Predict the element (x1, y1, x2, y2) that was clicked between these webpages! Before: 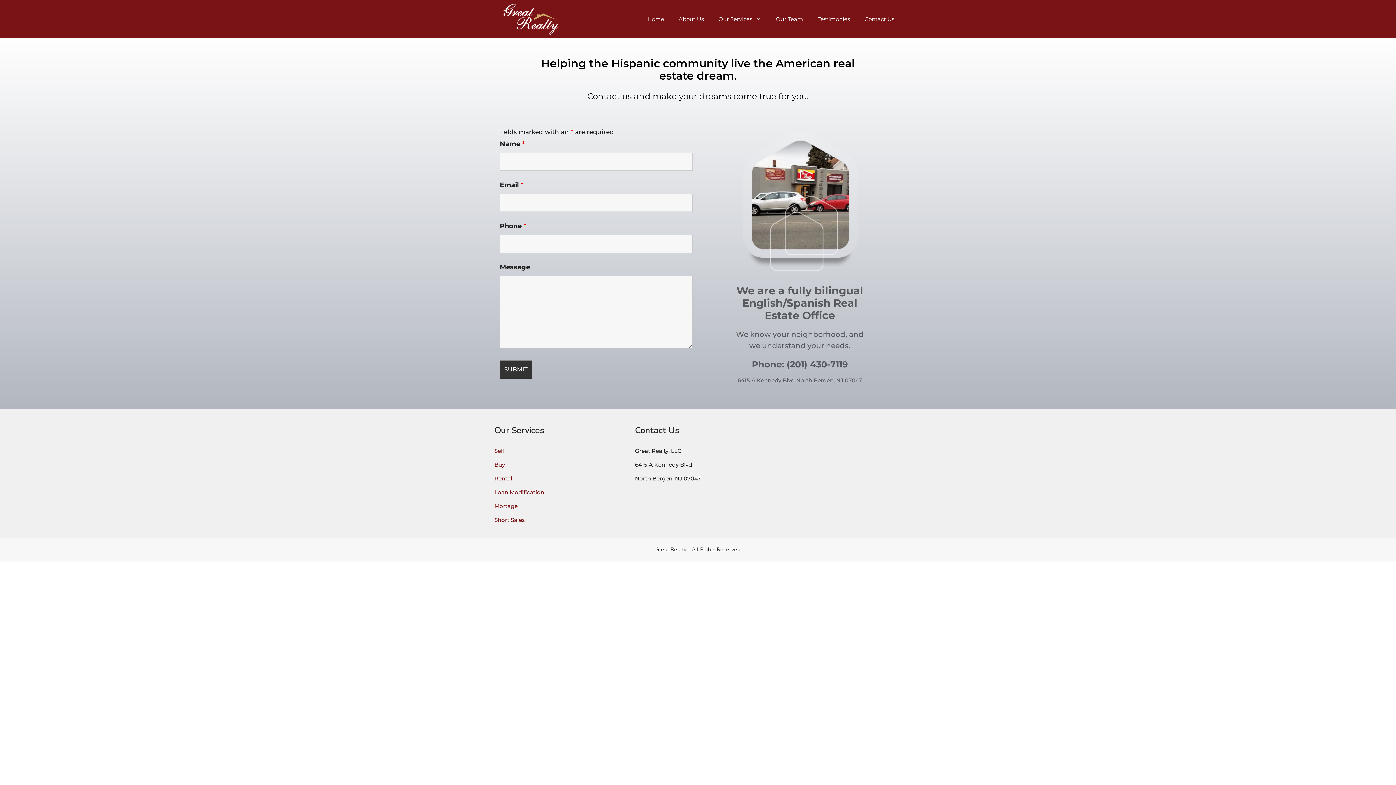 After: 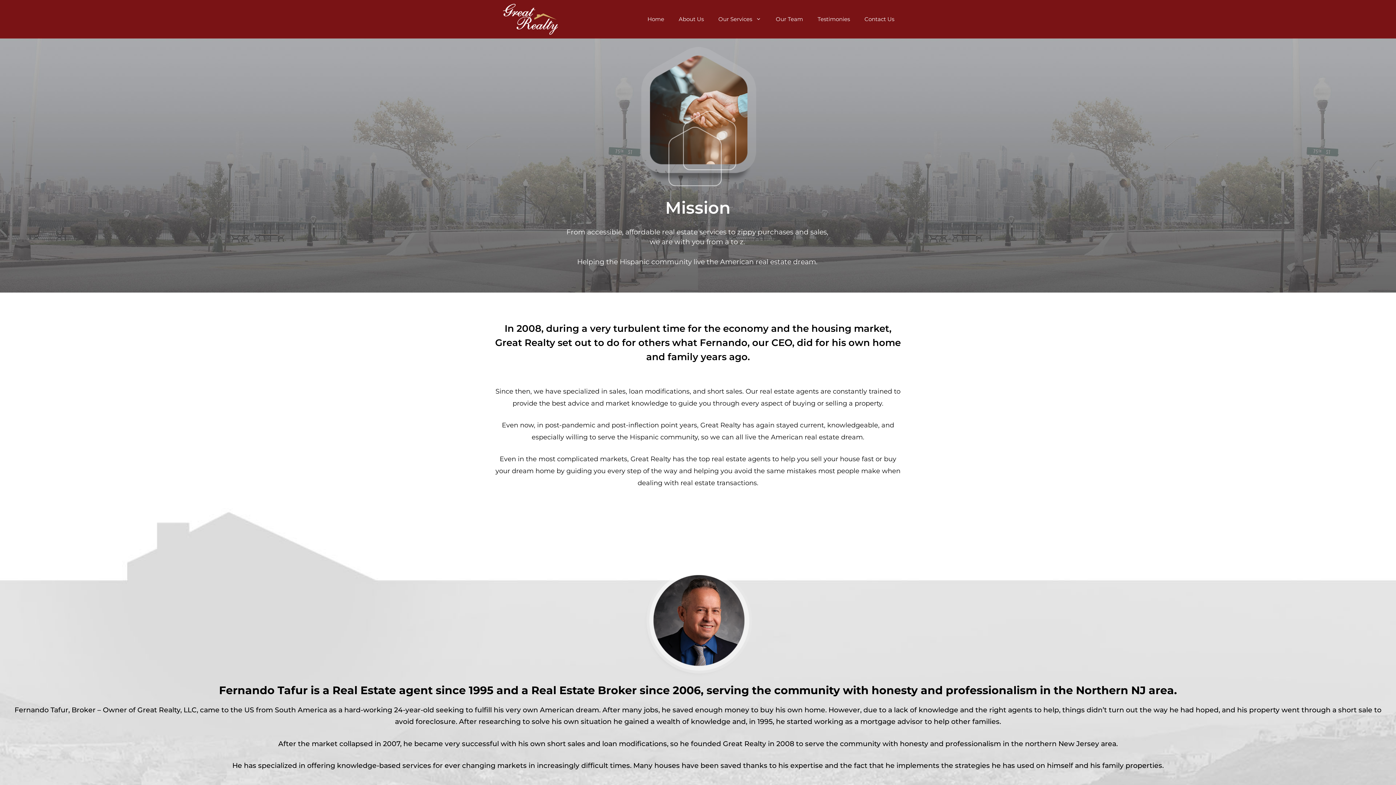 Action: bbox: (671, 11, 711, 27) label: About Us